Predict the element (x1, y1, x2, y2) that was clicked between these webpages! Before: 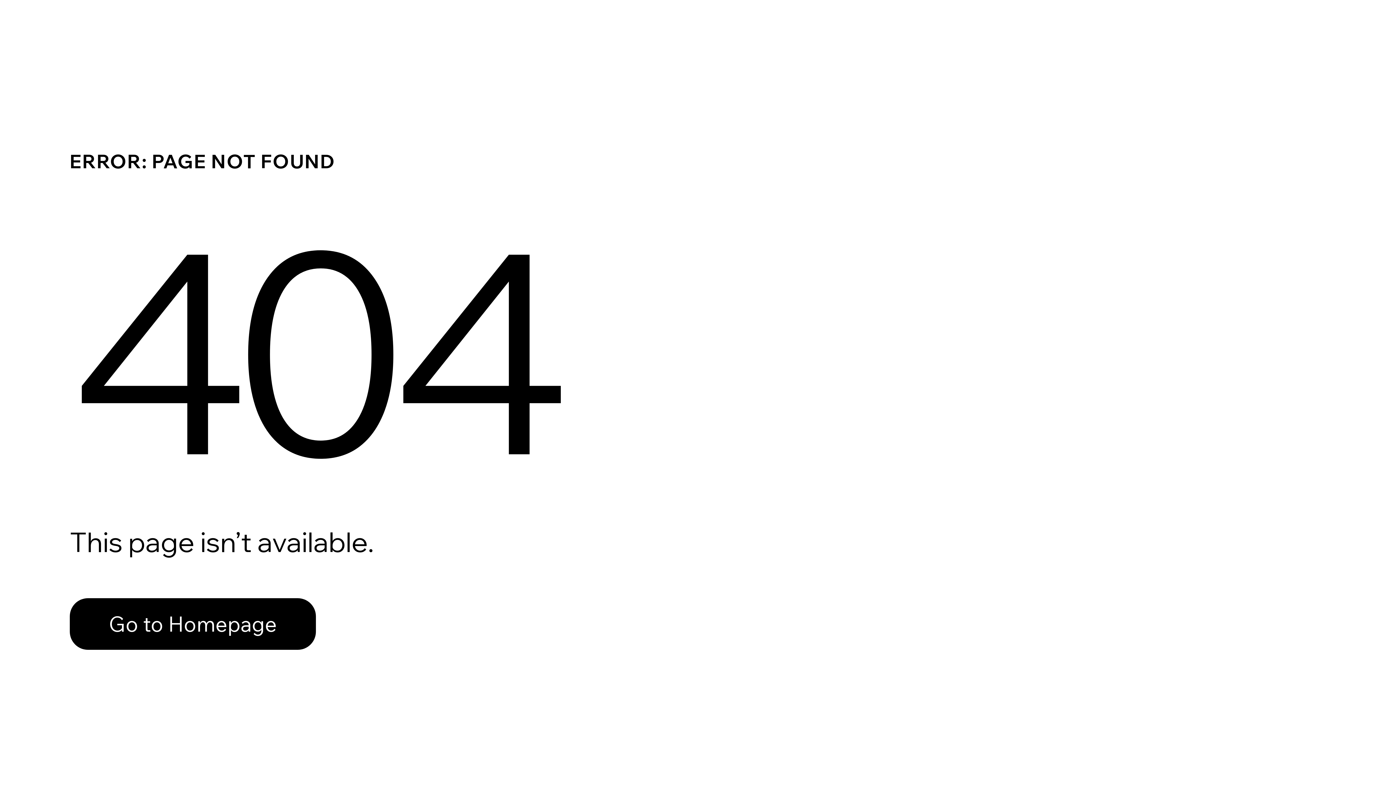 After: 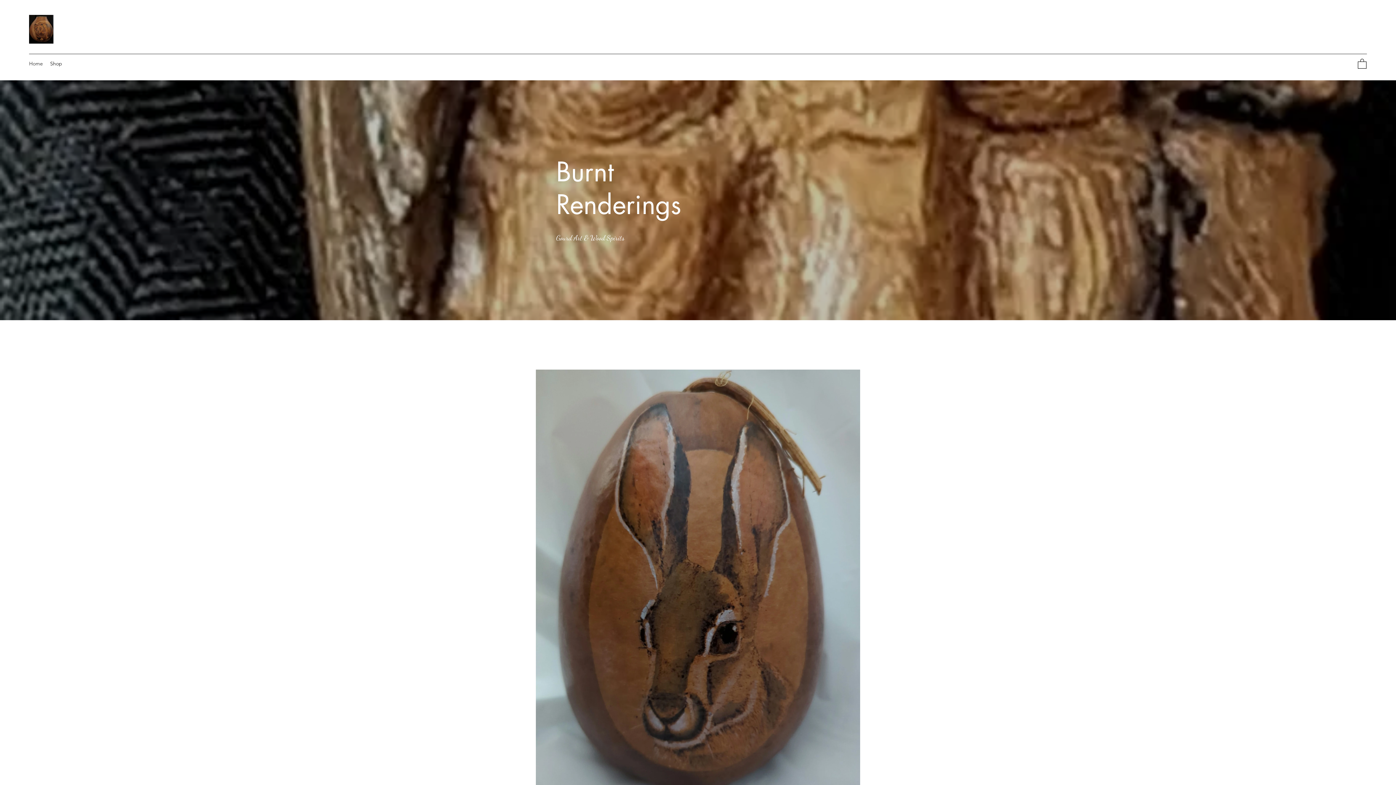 Action: label: Go to Homepage bbox: (69, 598, 316, 650)